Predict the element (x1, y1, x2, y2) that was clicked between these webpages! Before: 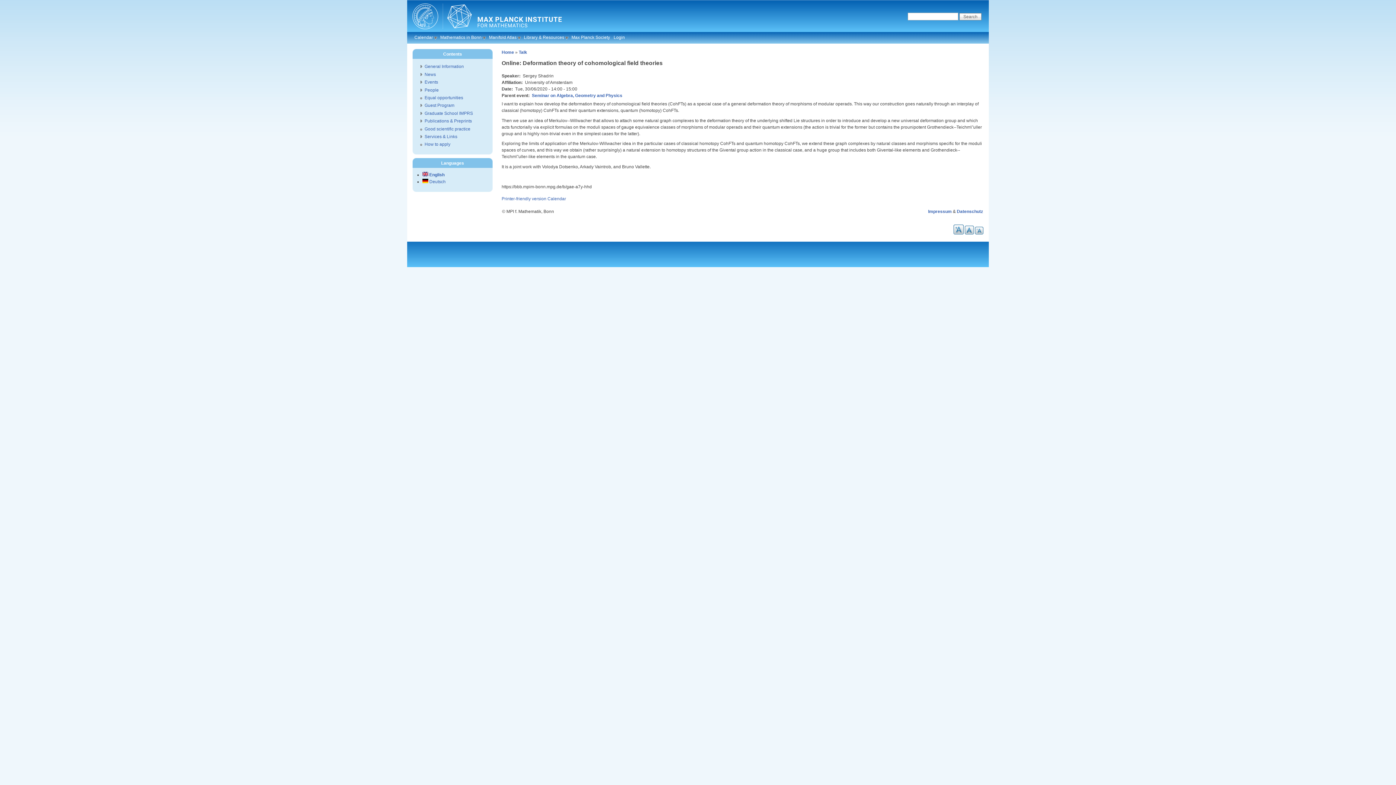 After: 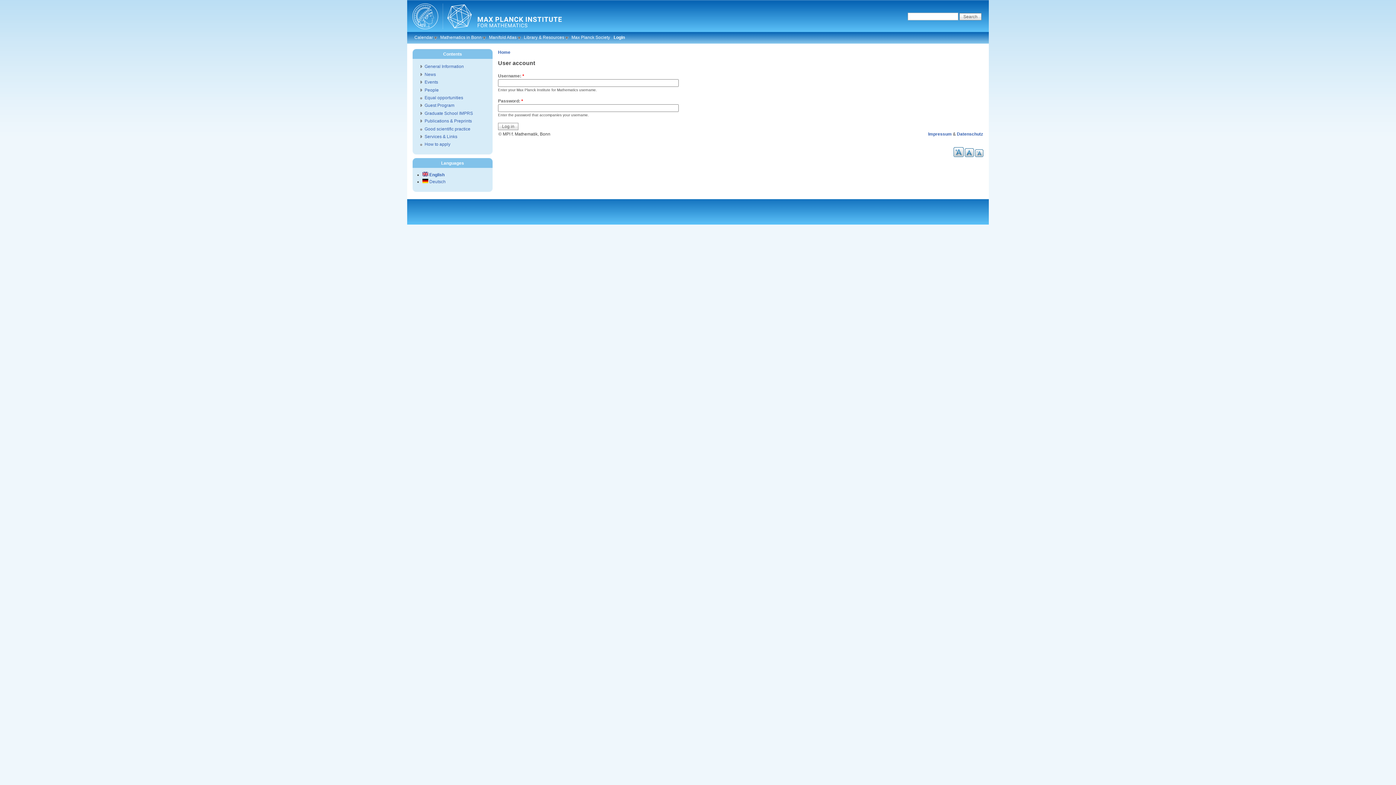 Action: label: Login bbox: (612, 32, 626, 43)